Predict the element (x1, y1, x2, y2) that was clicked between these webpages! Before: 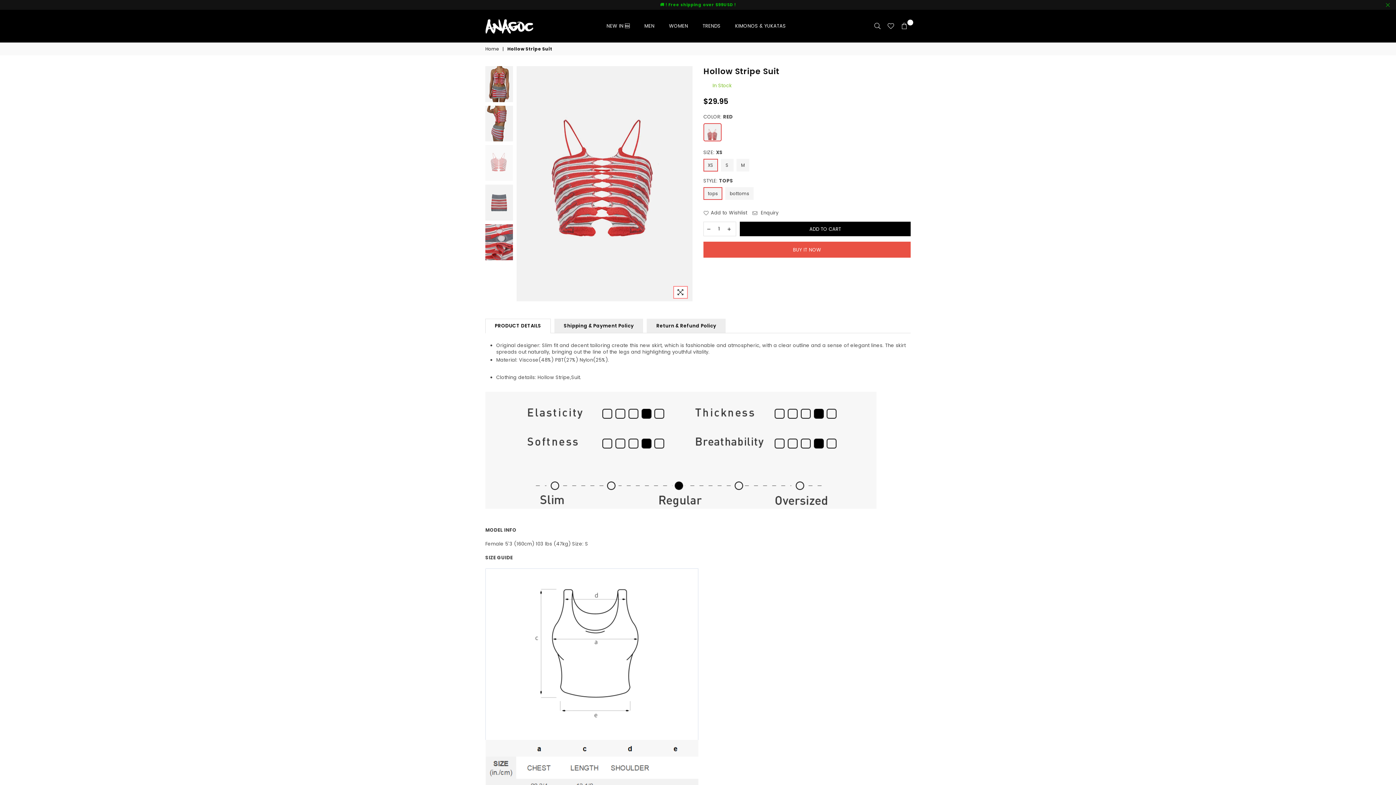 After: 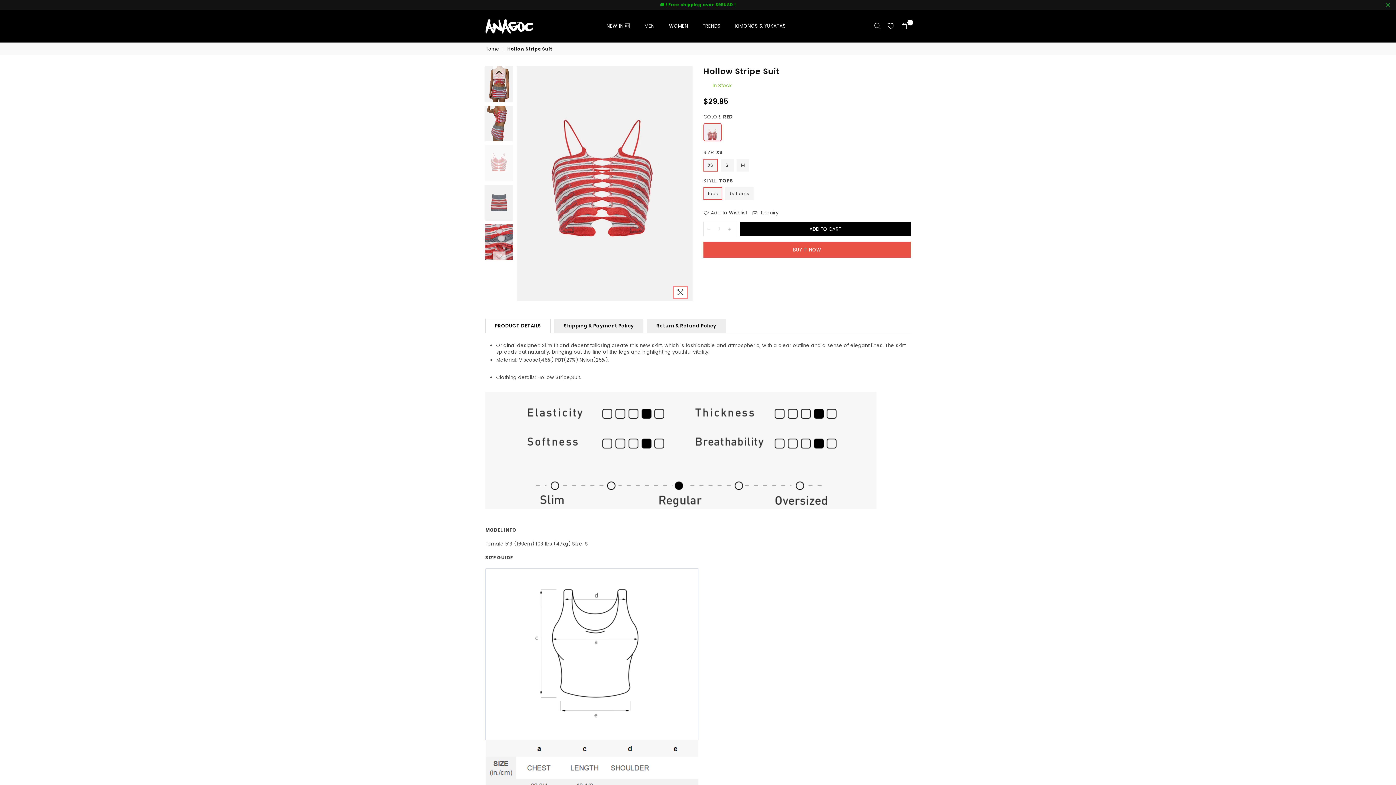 Action: bbox: (485, 145, 513, 181)